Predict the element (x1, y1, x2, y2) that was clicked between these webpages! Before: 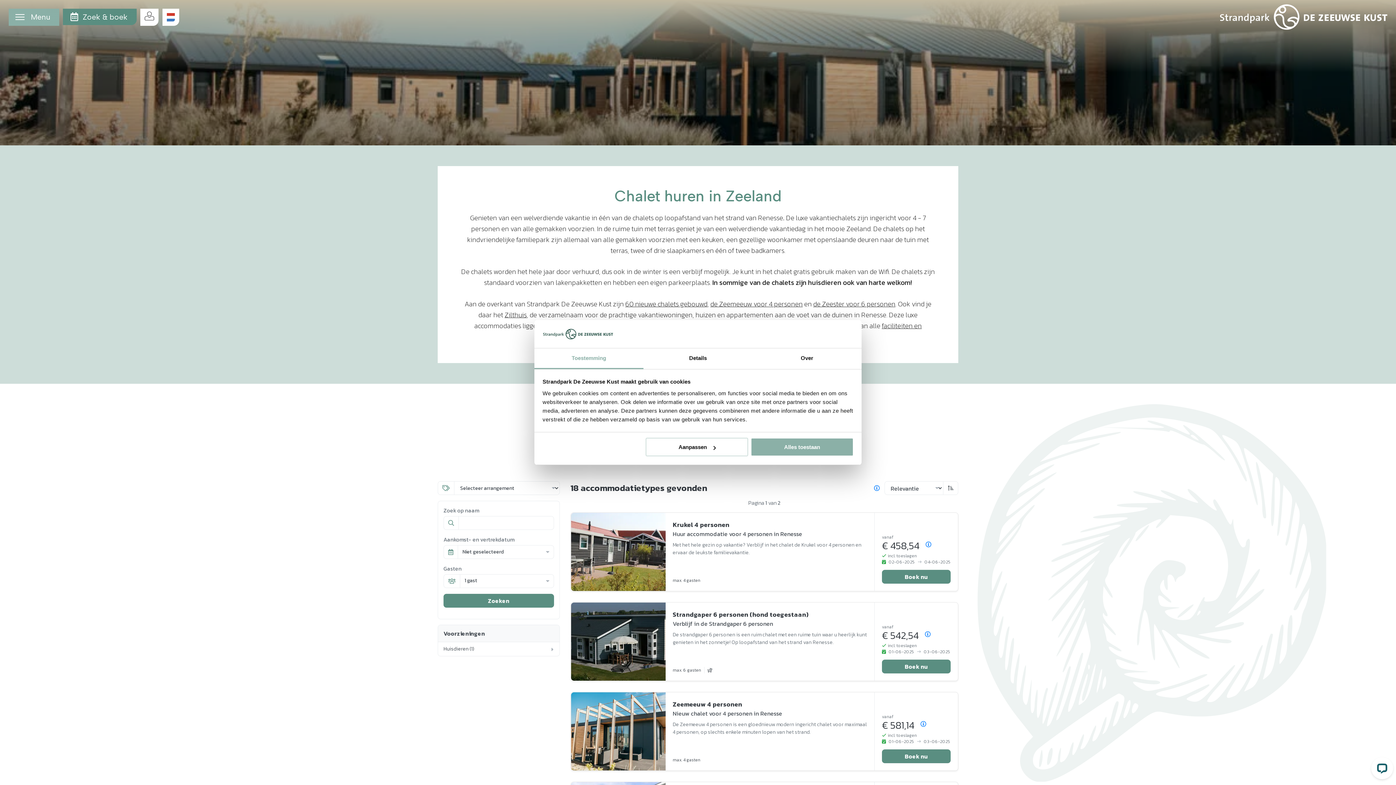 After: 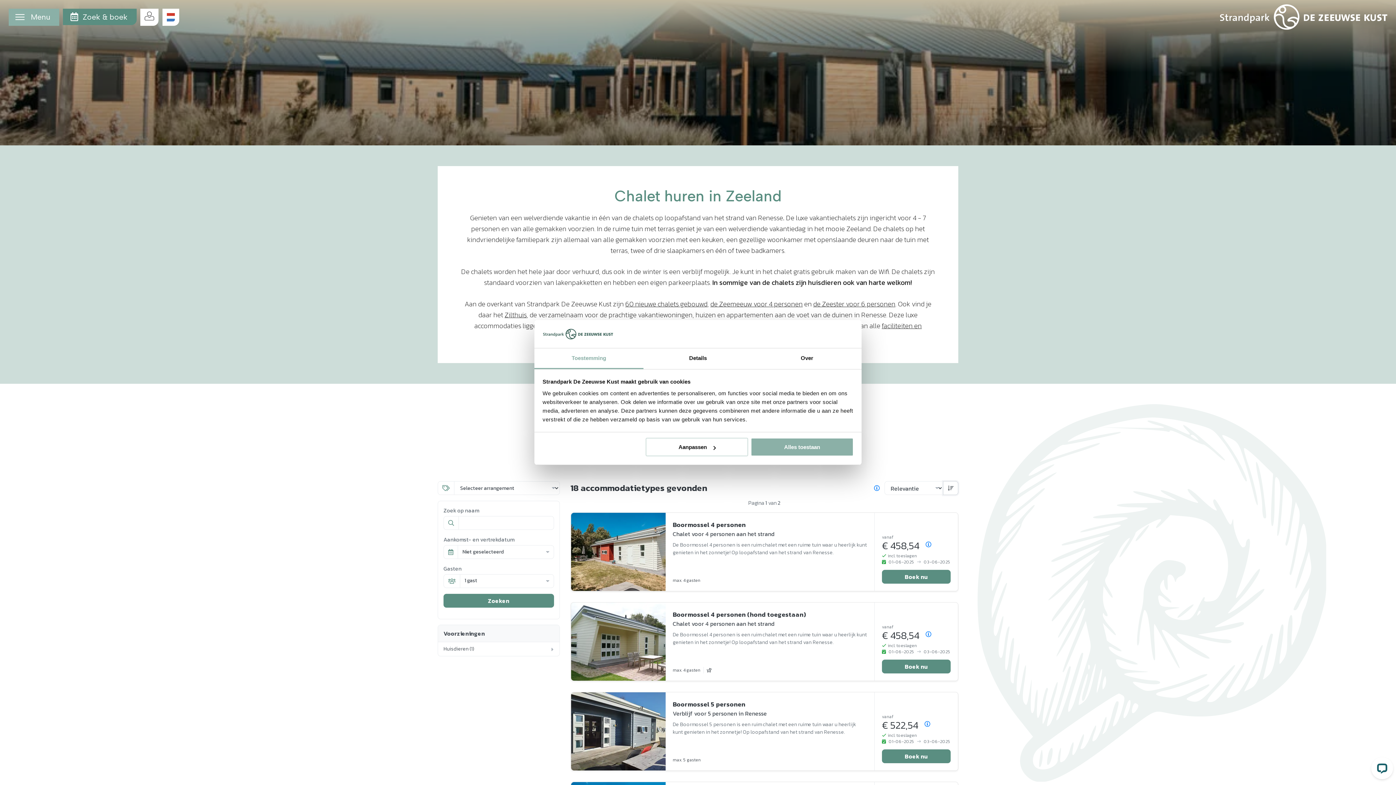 Action: bbox: (943, 481, 958, 495)